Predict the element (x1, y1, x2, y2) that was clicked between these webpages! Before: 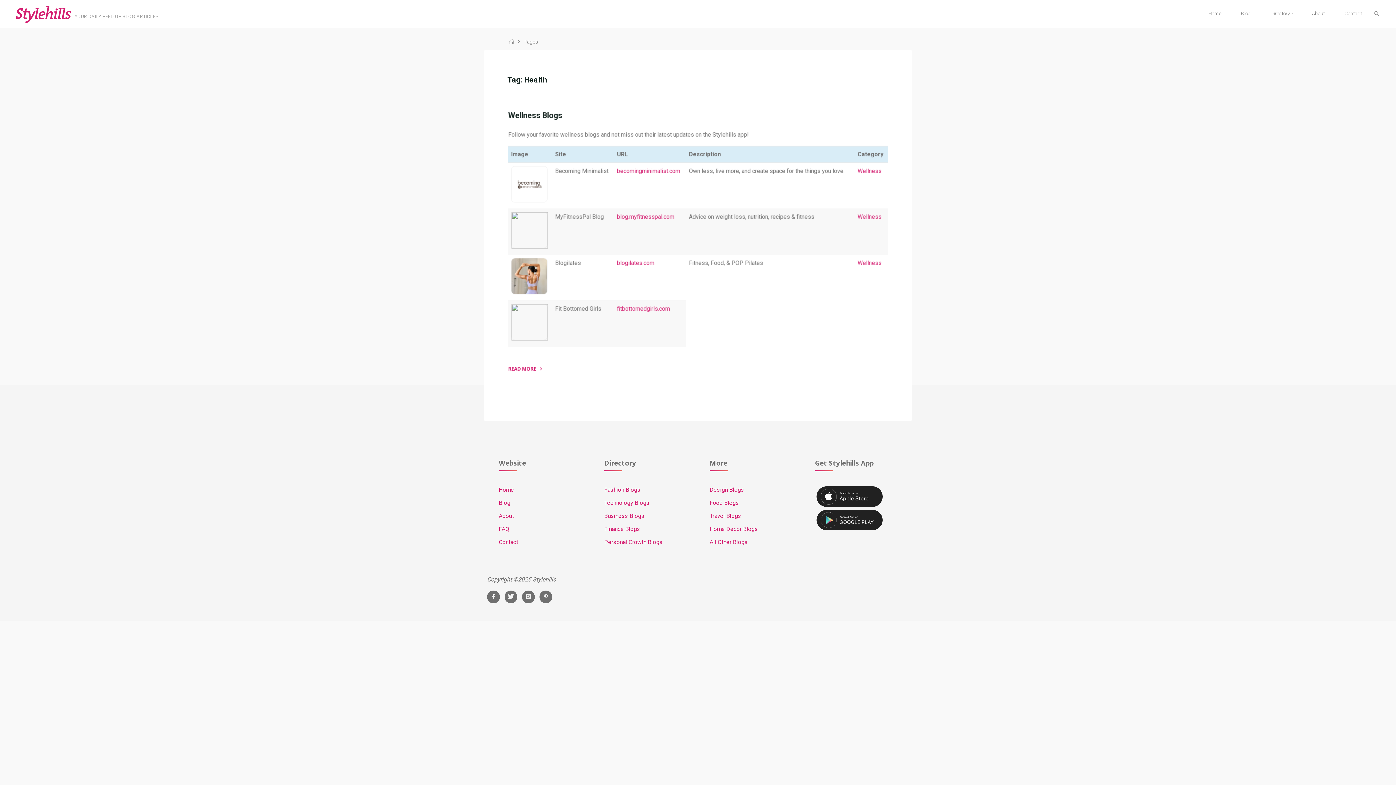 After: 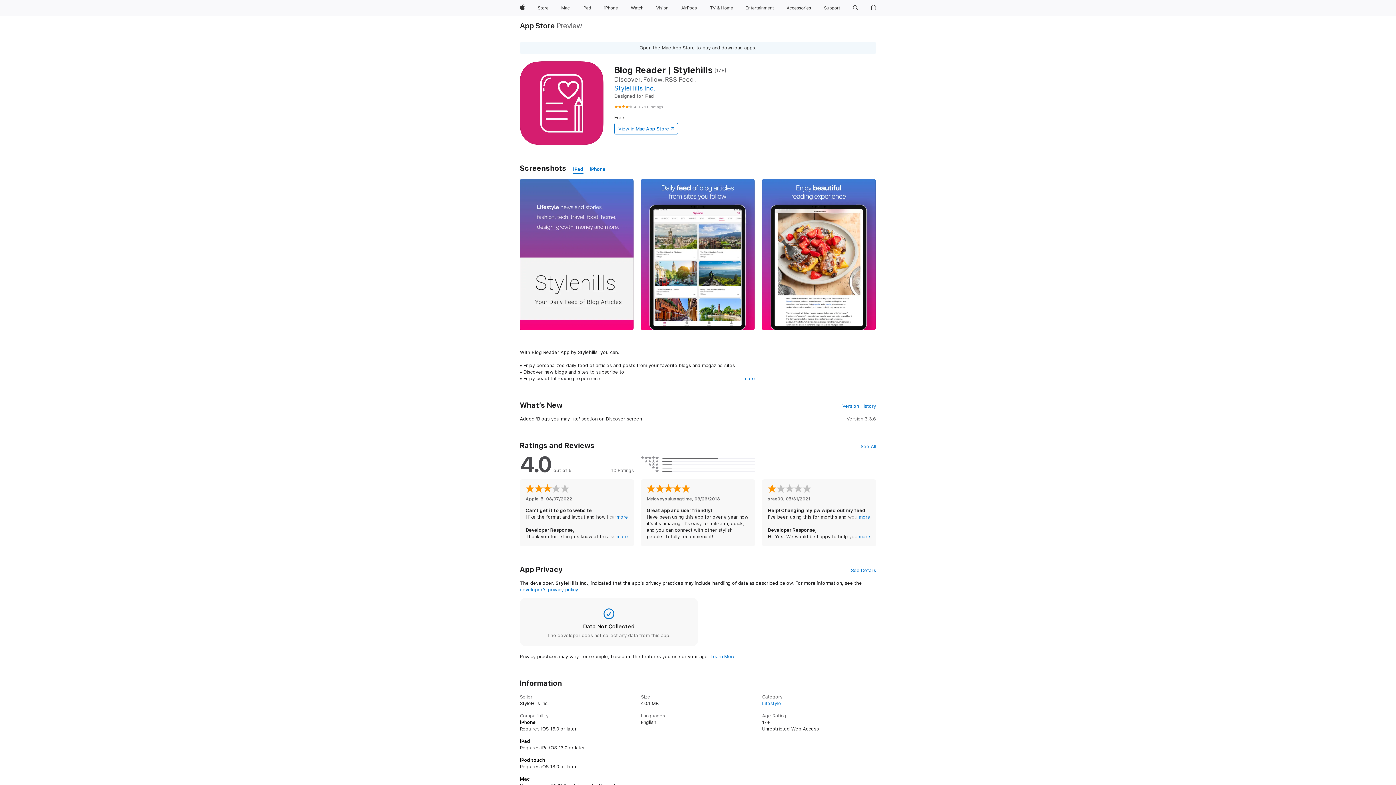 Action: bbox: (815, 492, 884, 499)